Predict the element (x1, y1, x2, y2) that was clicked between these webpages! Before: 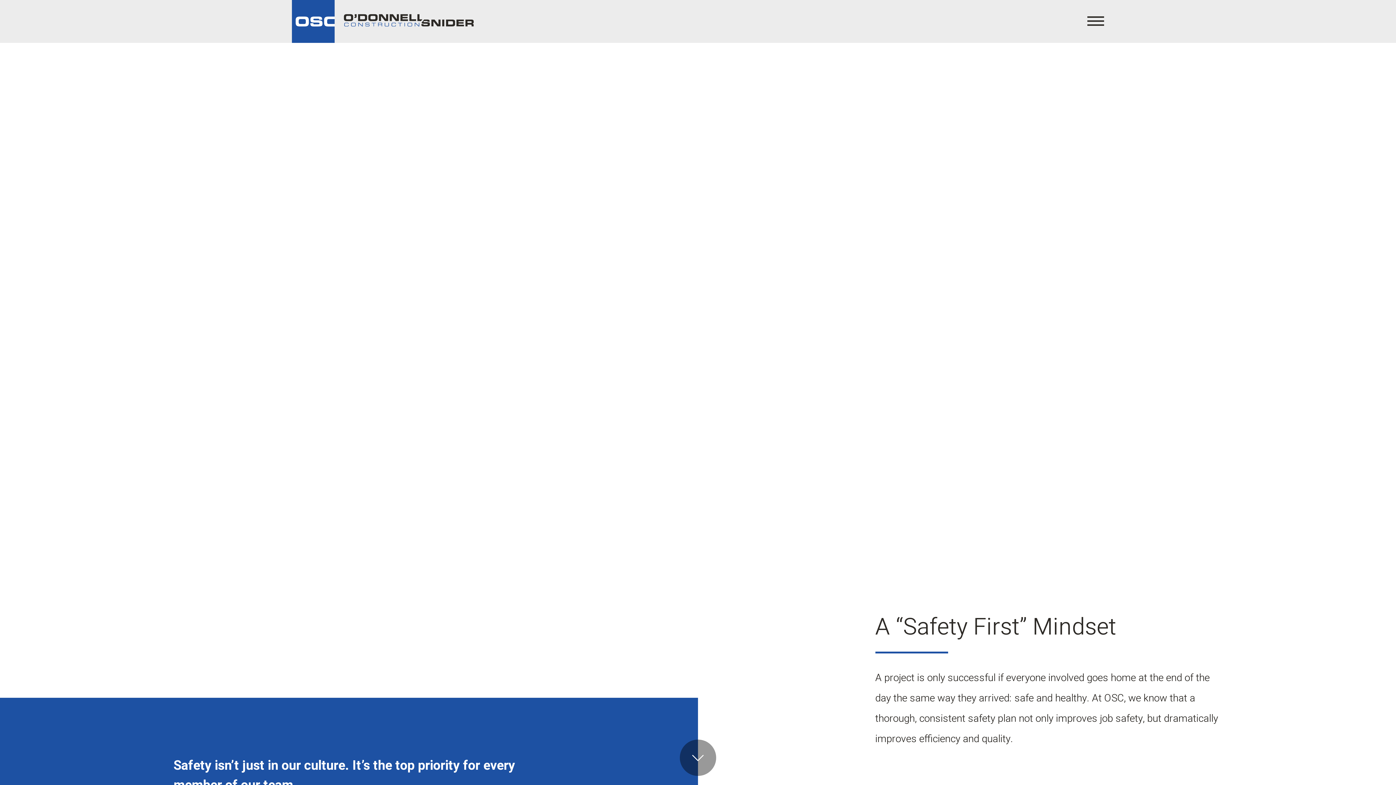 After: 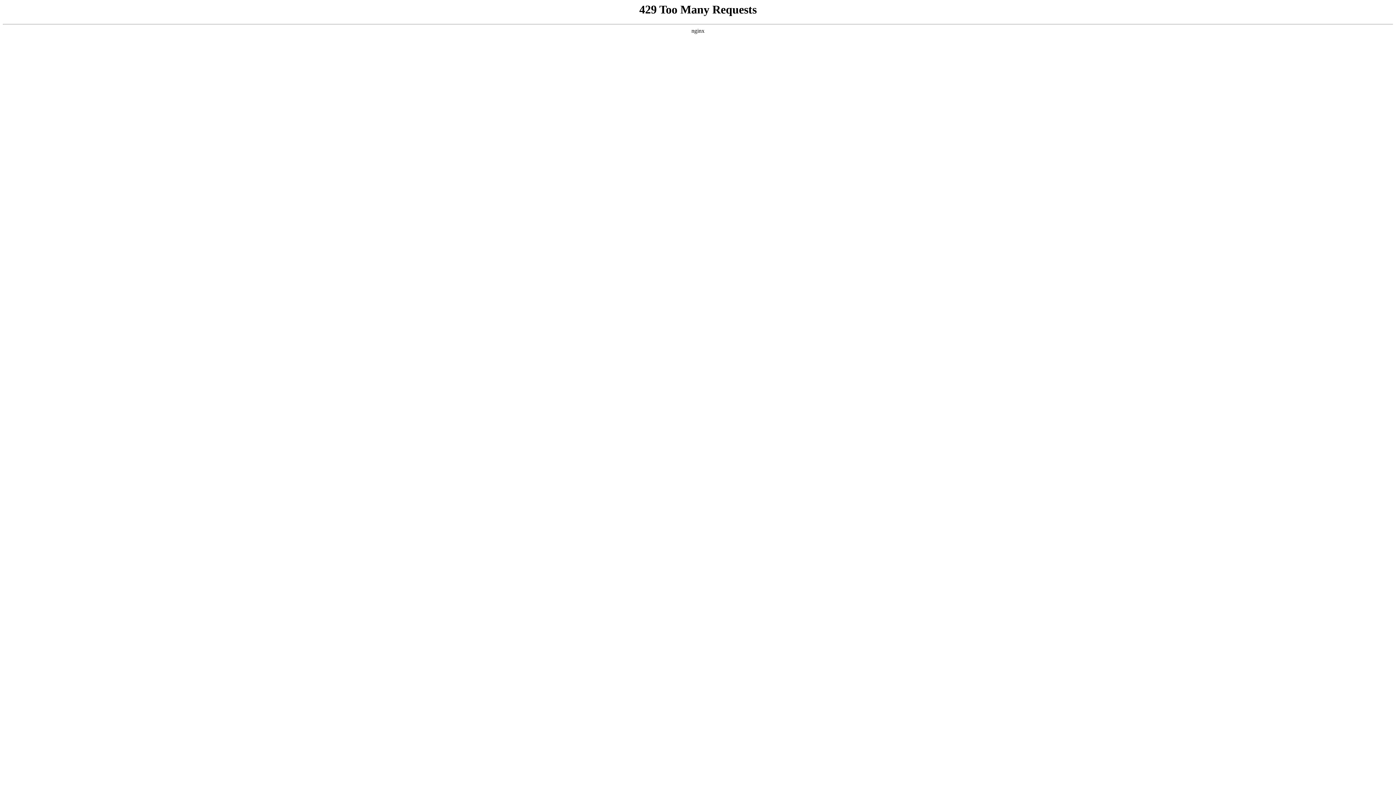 Action: bbox: (292, 0, 473, 42)